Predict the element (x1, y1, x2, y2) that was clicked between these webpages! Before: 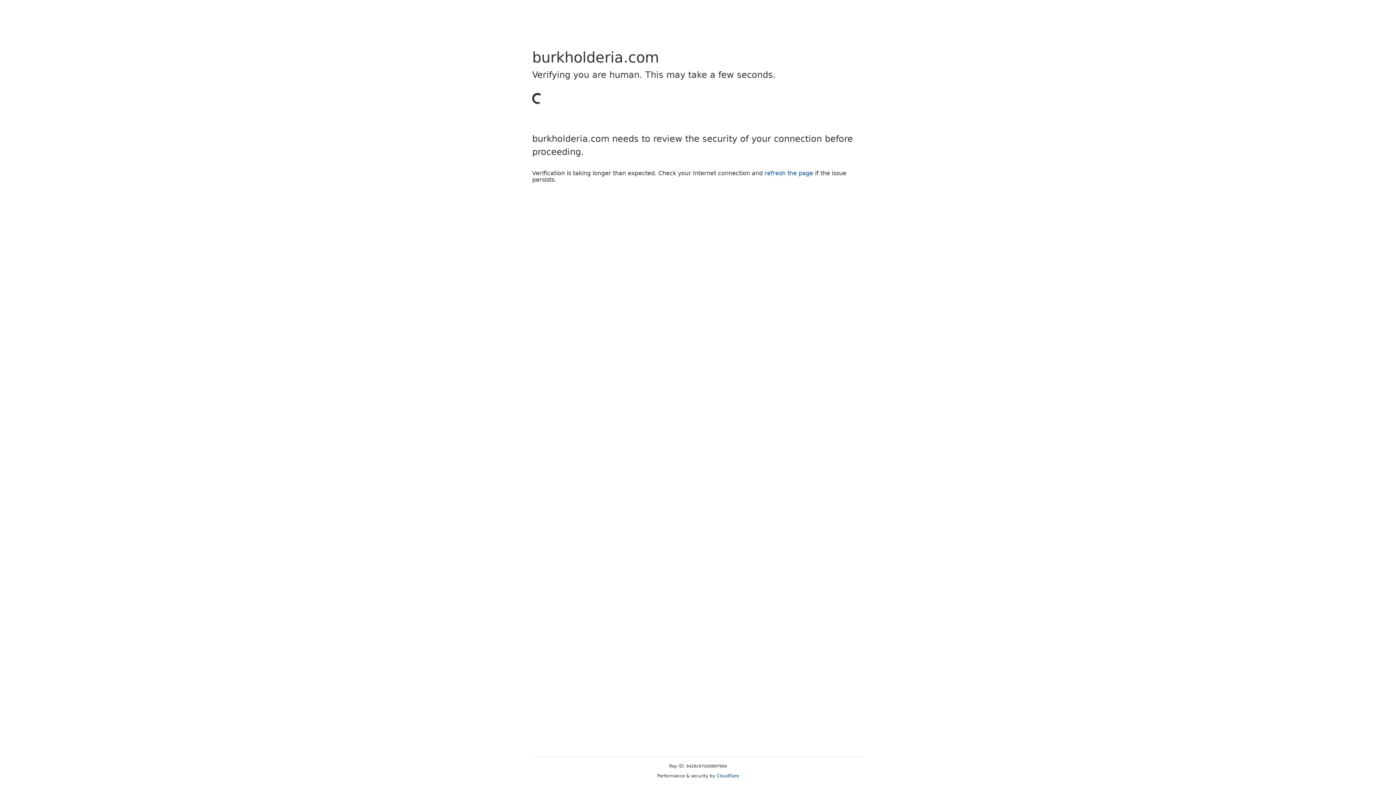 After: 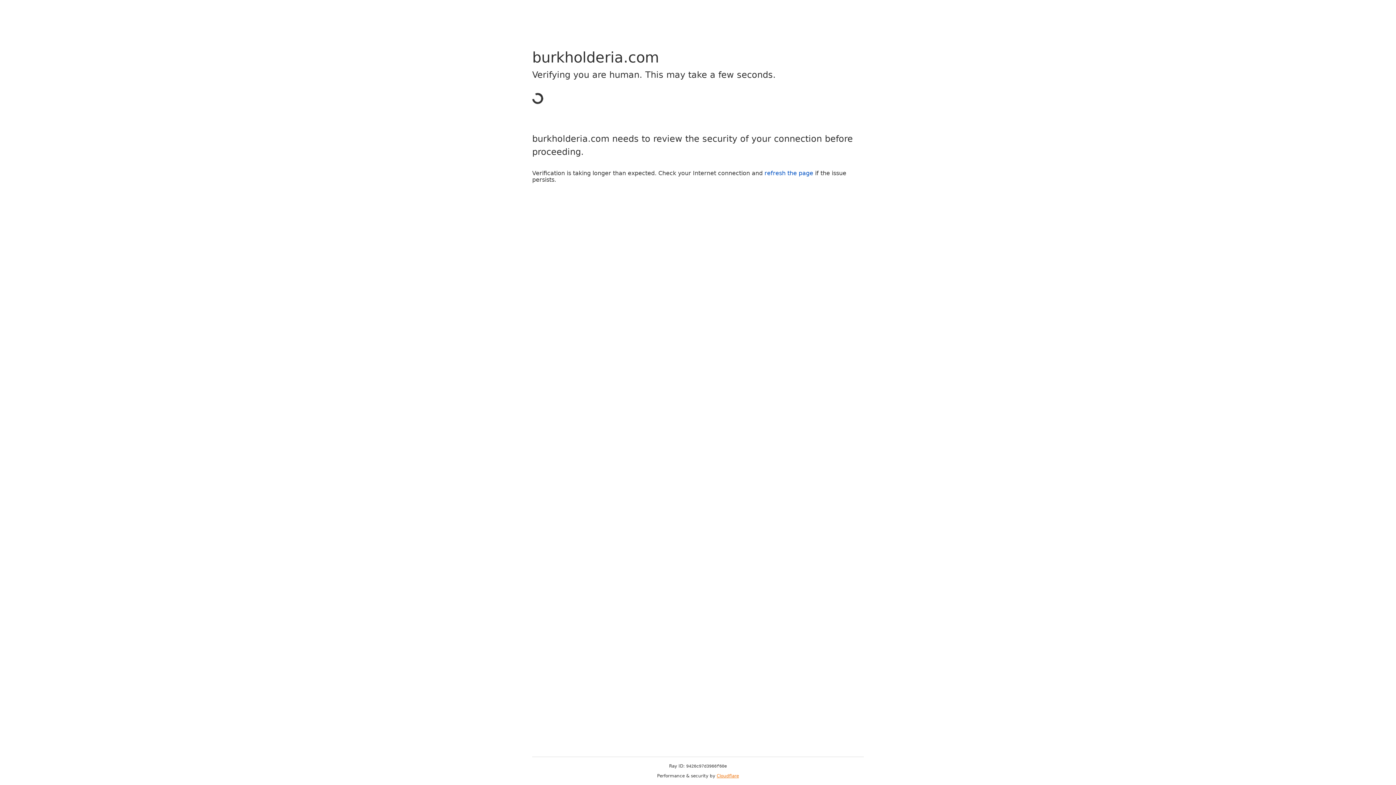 Action: label: Cloudflare bbox: (716, 773, 739, 778)